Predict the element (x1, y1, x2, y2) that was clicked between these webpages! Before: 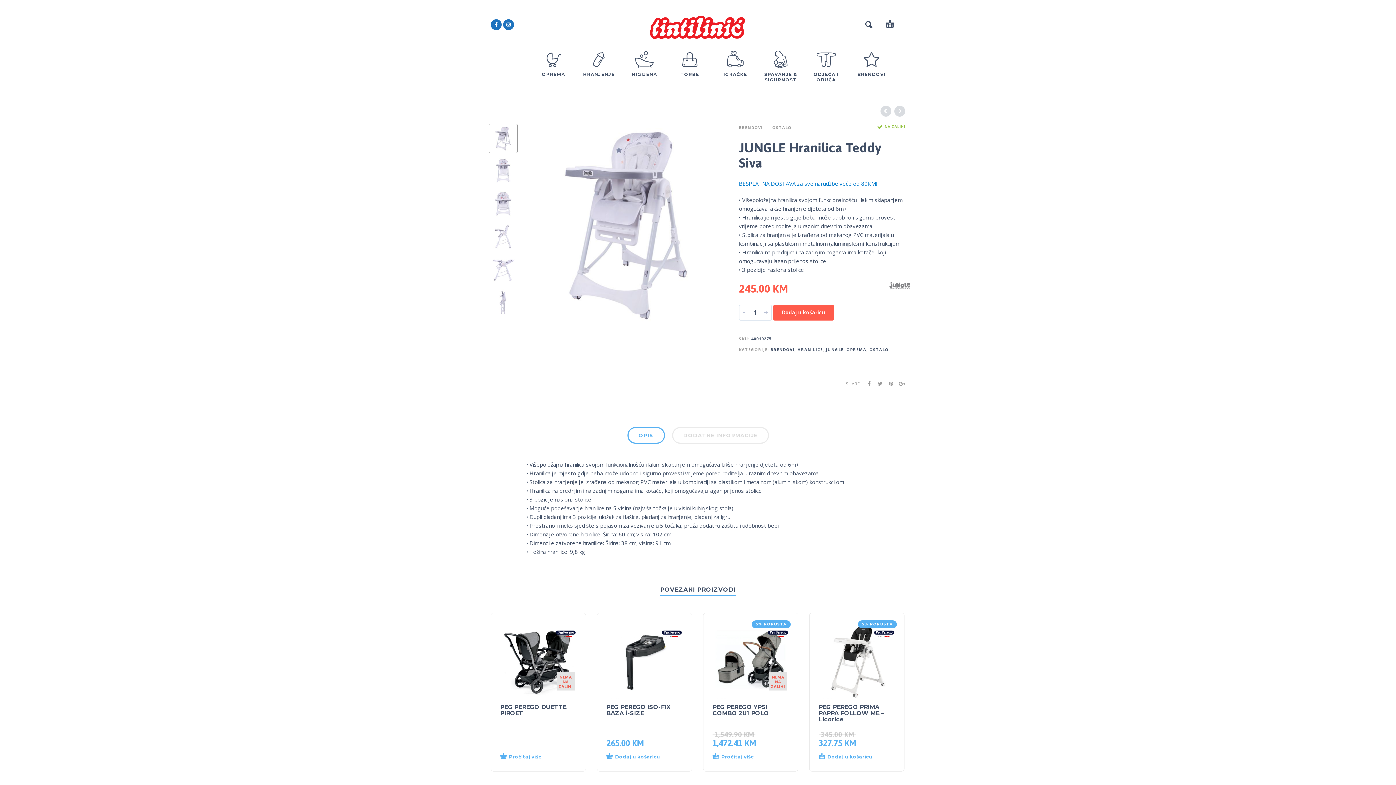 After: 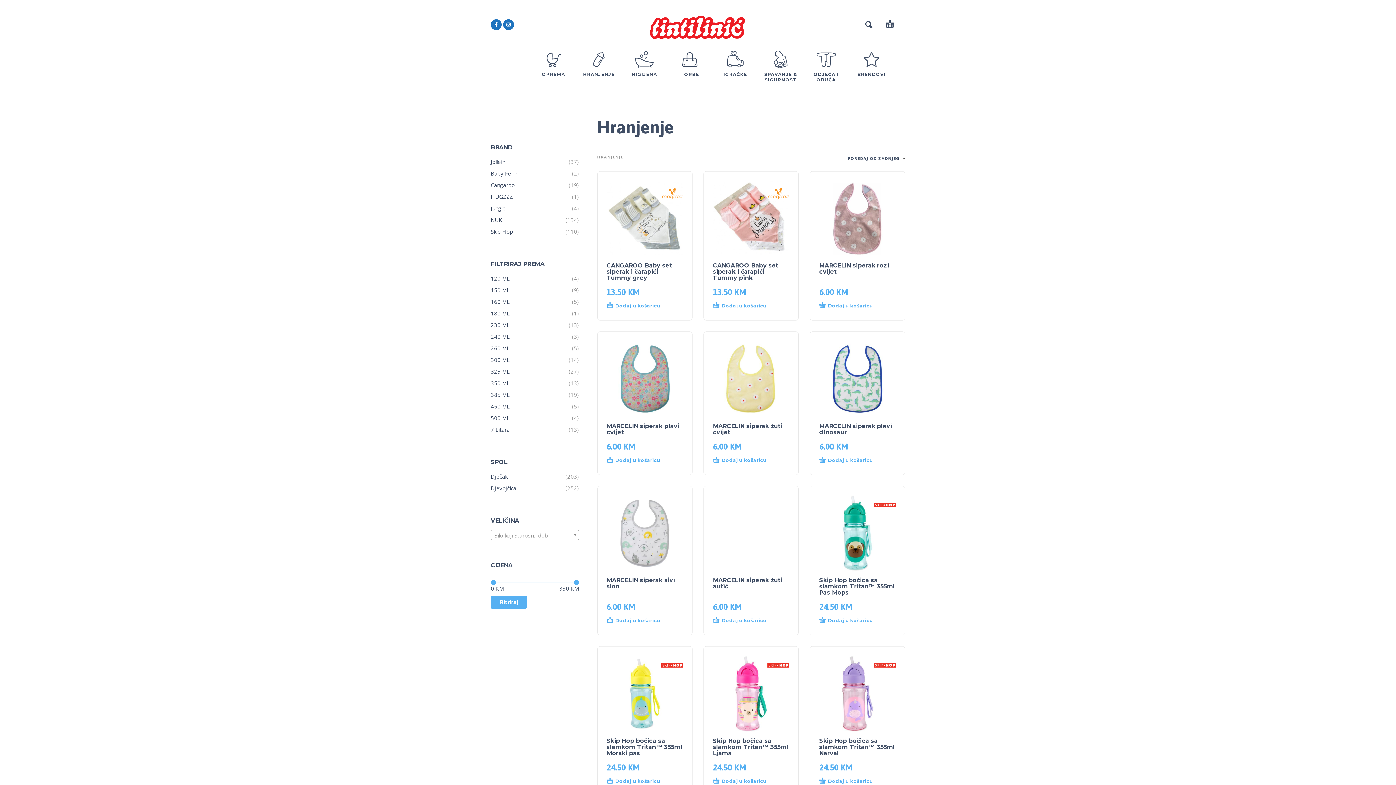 Action: bbox: (580, 63, 618, 82) label: HRANJENJE